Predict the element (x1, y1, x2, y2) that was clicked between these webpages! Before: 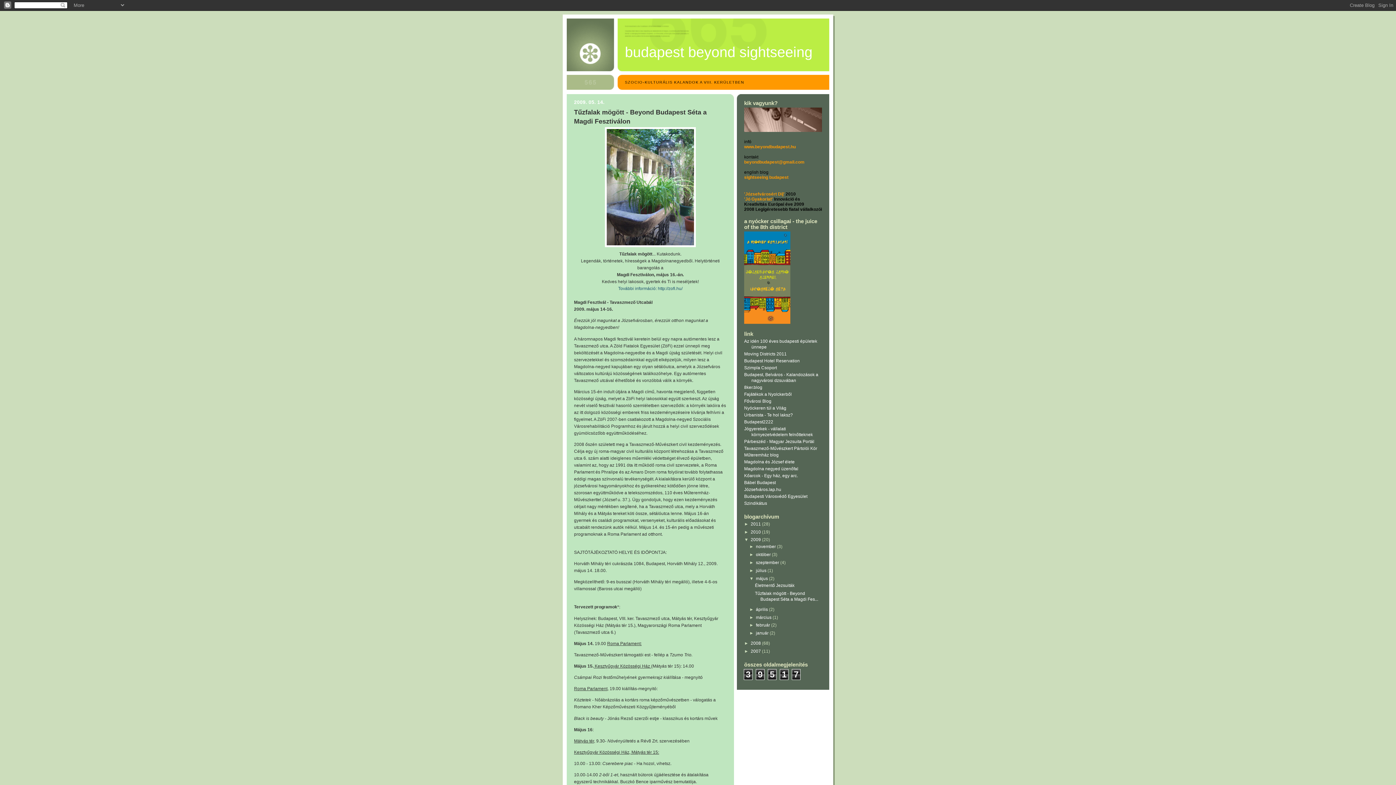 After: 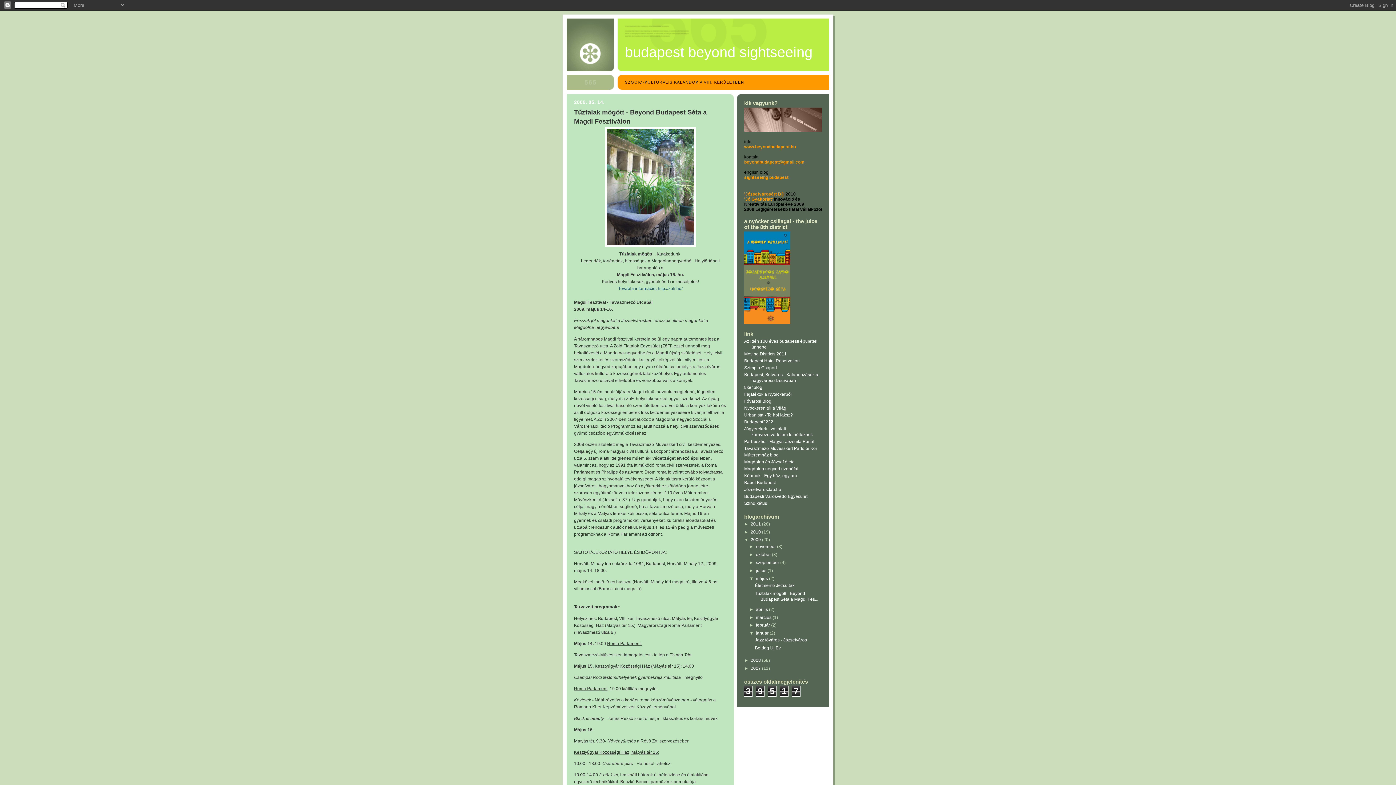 Action: label: ►   bbox: (749, 631, 756, 636)